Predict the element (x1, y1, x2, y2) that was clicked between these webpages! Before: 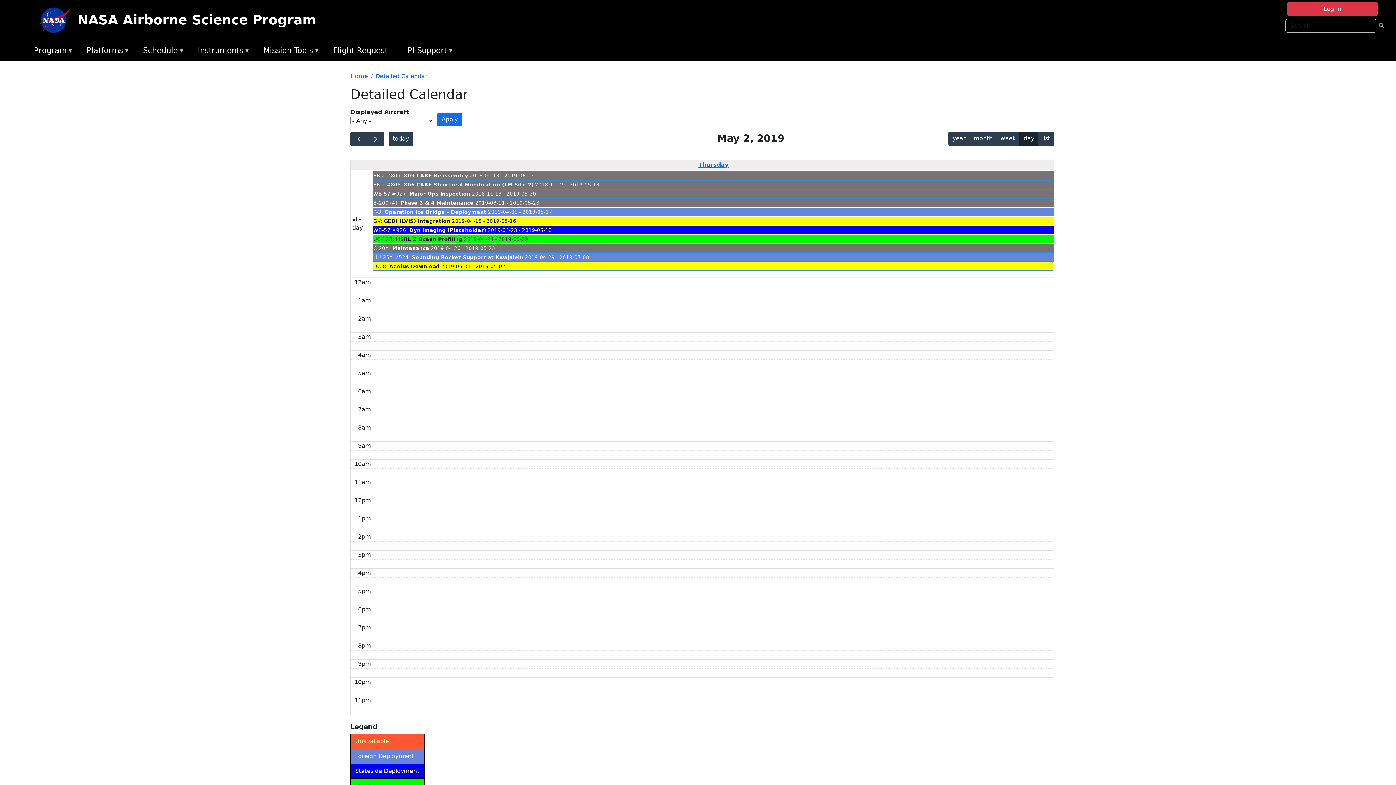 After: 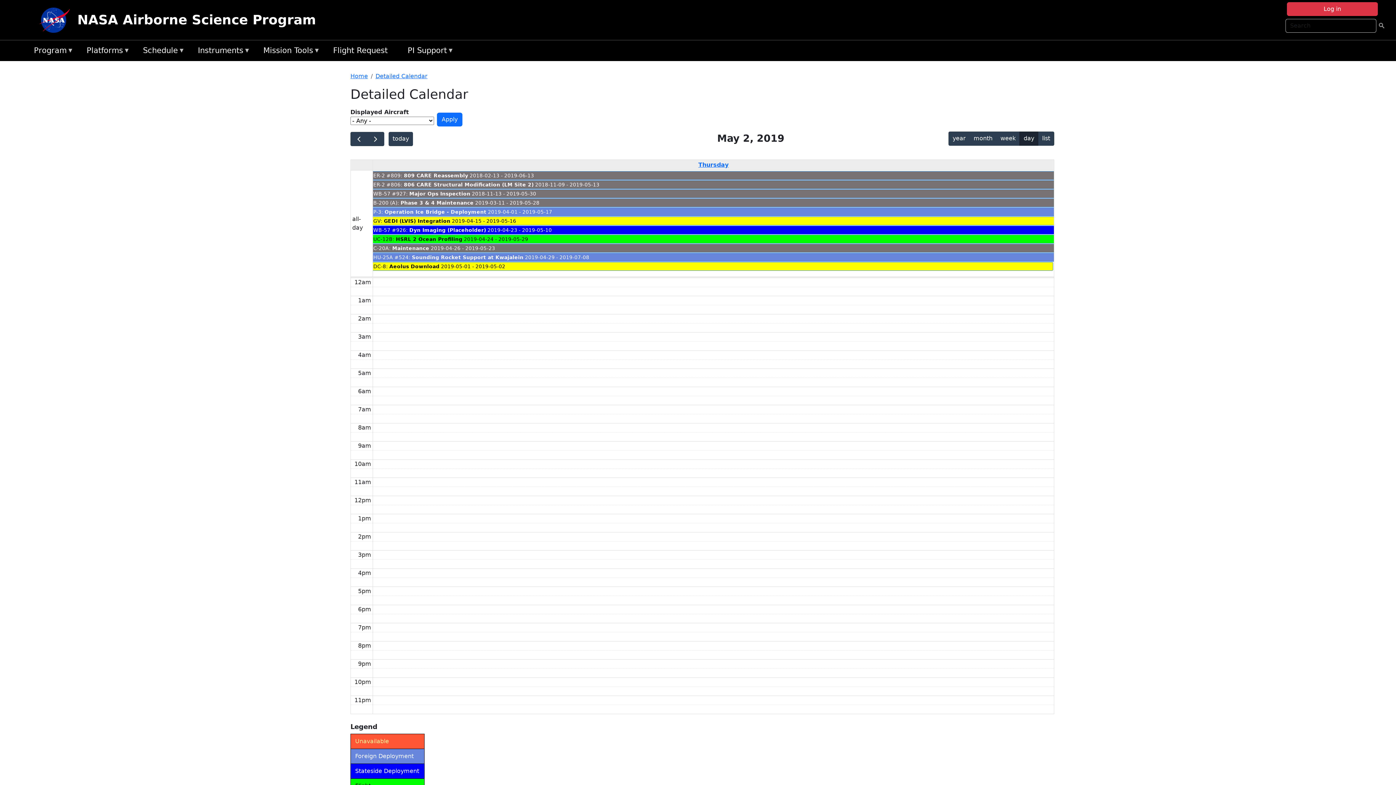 Action: bbox: (373, 225, 1054, 234) label: WB-57 #926: Dyn Imaging (Placeholder) 2019-04-23 - 2019-05-10